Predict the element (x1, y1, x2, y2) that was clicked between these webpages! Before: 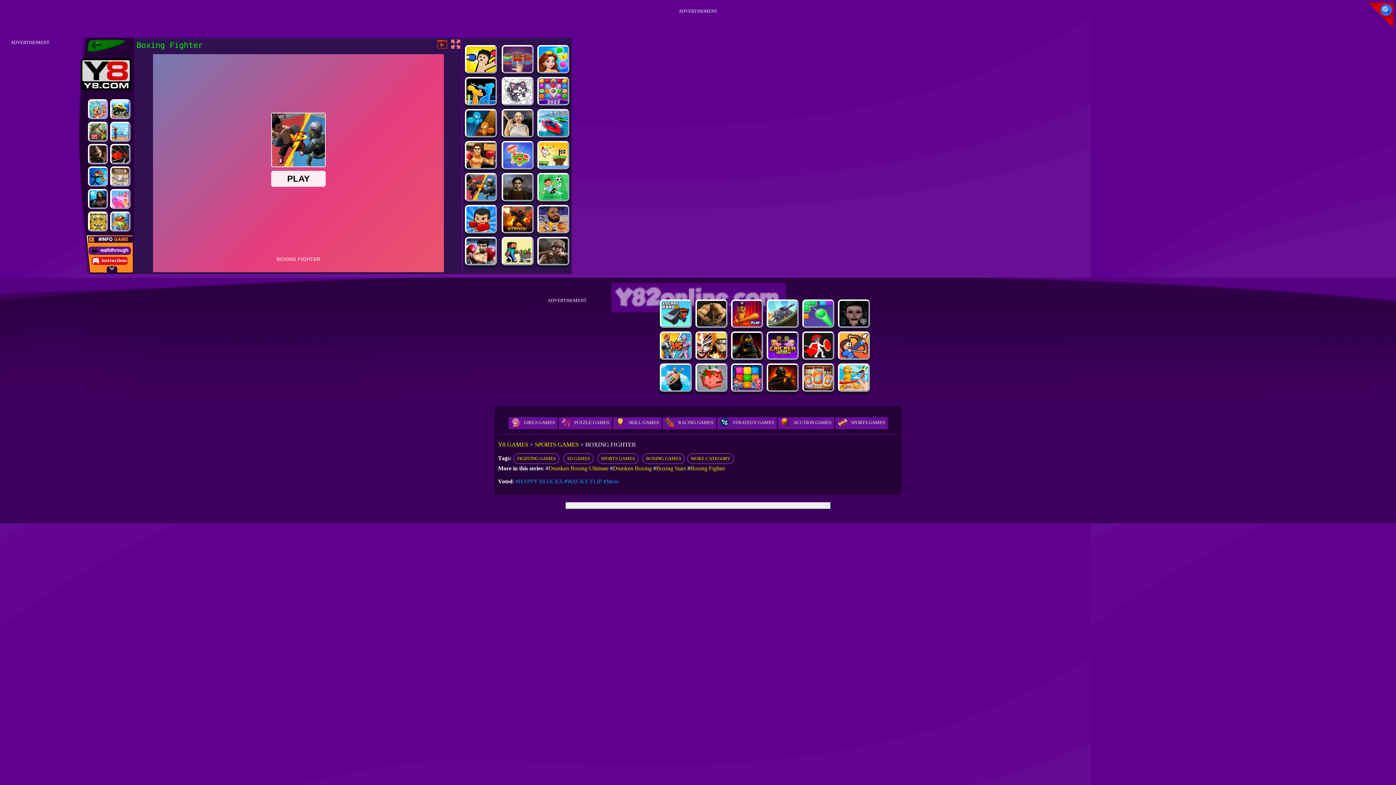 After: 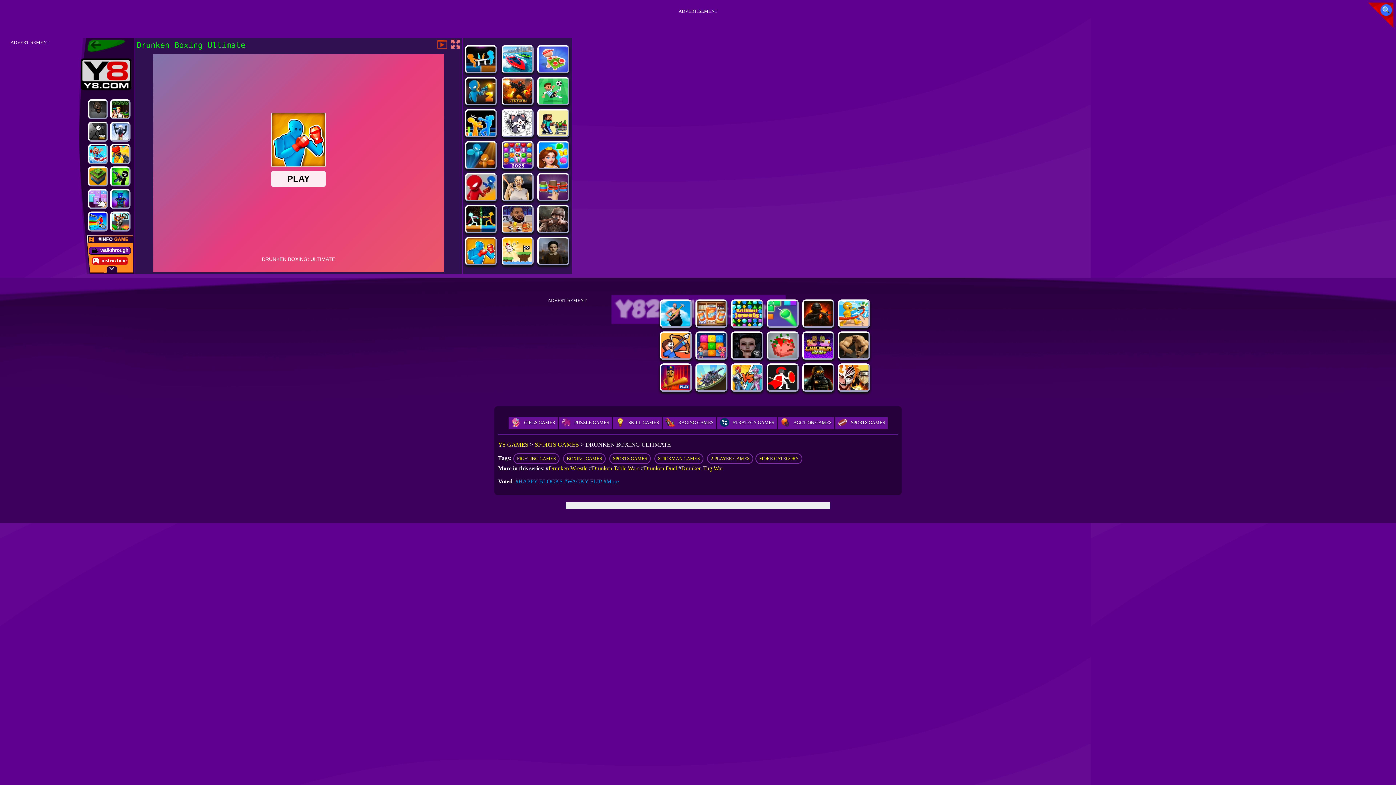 Action: bbox: (548, 465, 608, 471) label: Drunken Boxing Ultimate